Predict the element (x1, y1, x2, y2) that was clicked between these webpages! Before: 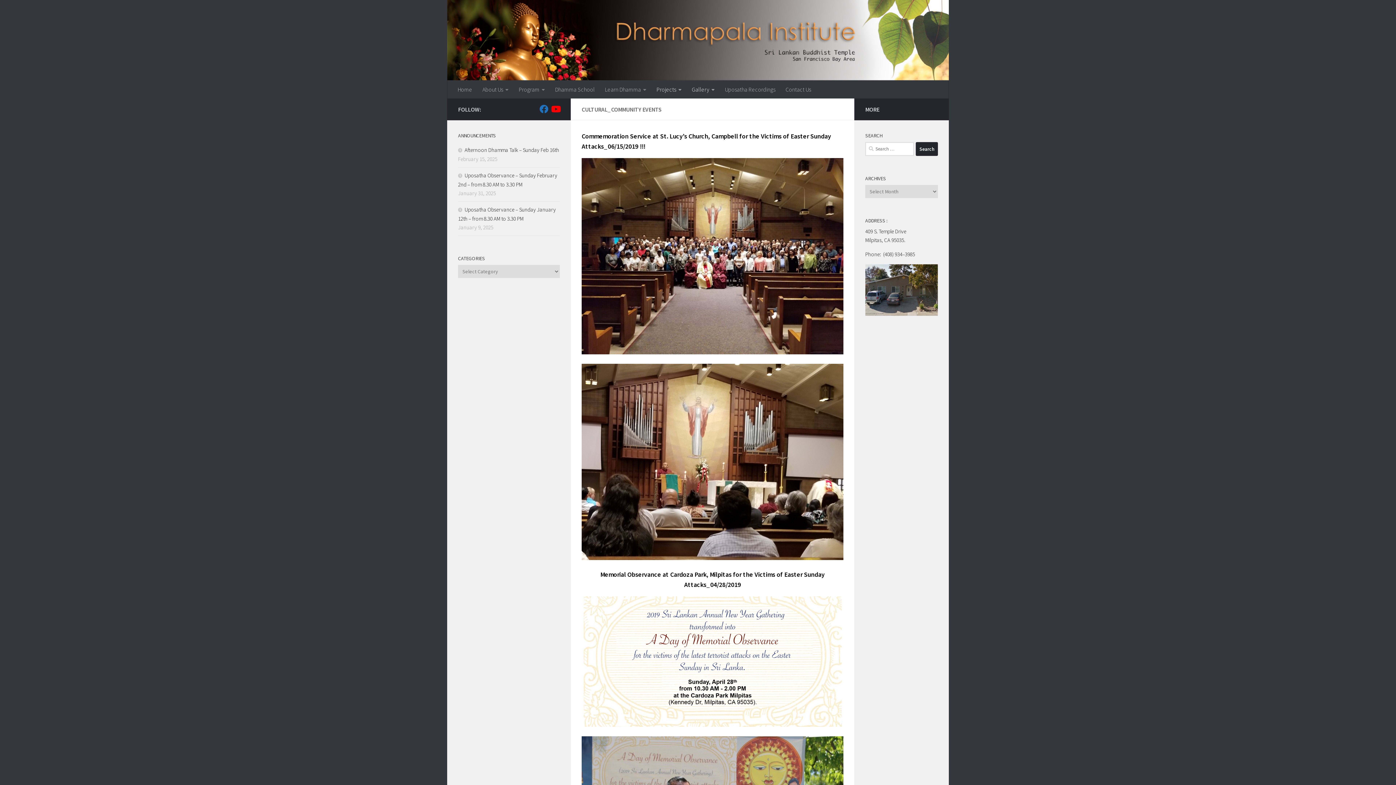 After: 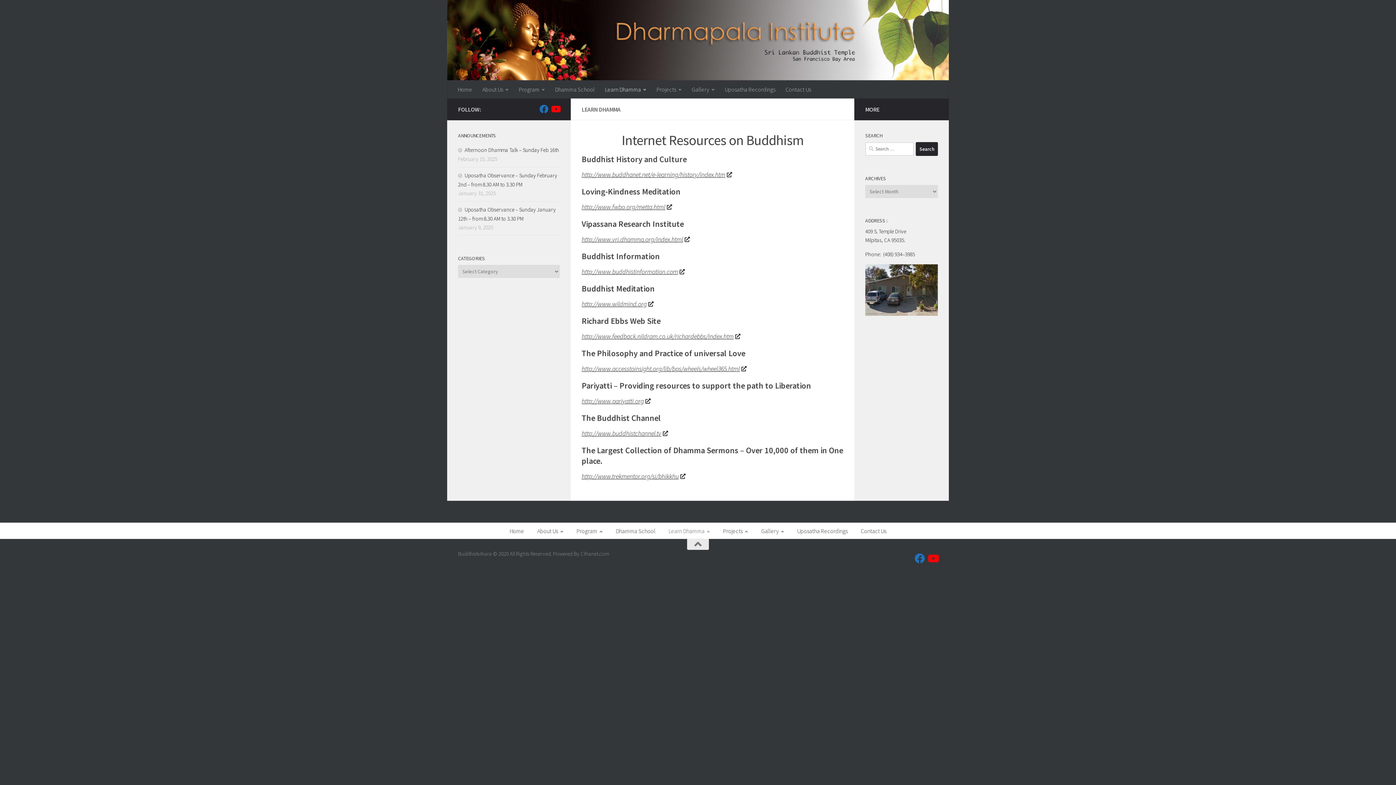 Action: label: Learn Dhamma bbox: (600, 80, 651, 98)